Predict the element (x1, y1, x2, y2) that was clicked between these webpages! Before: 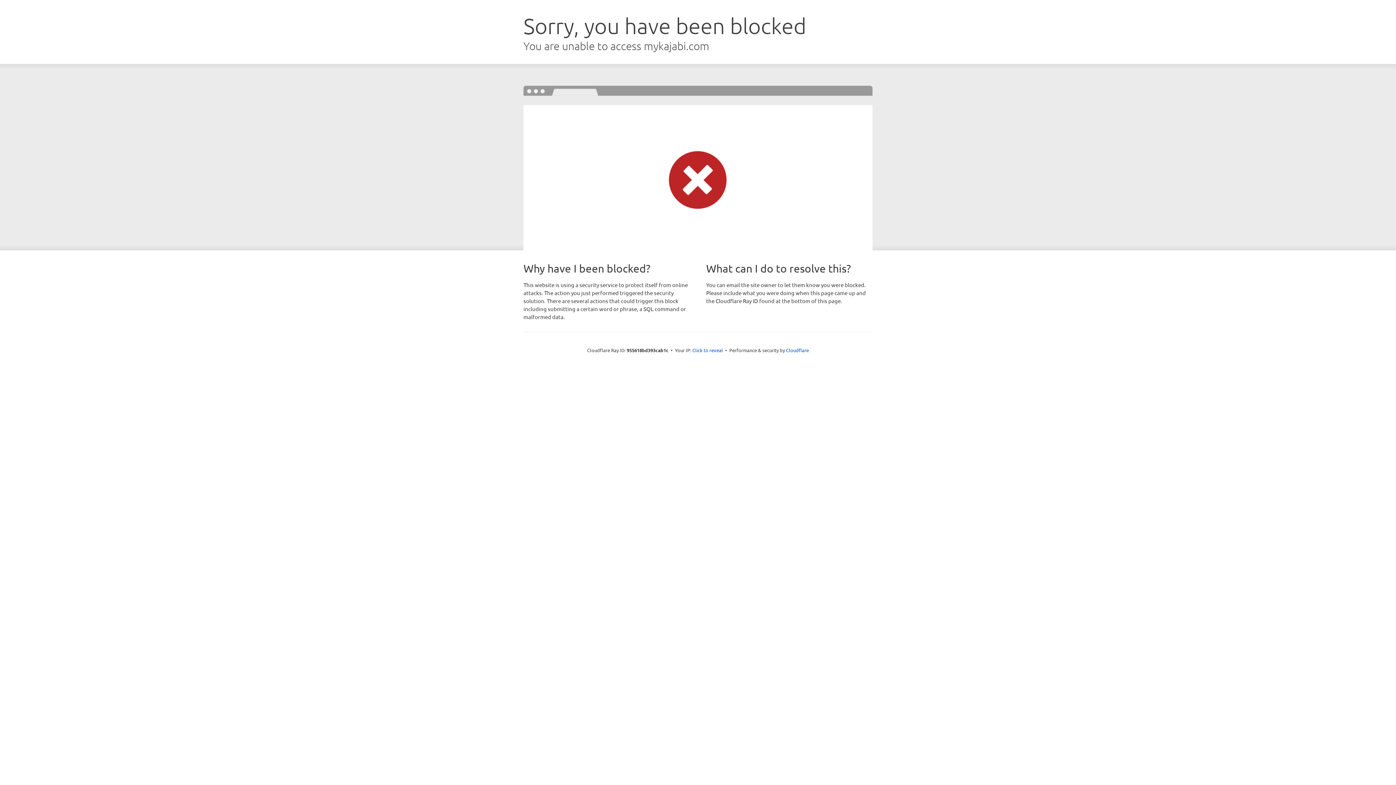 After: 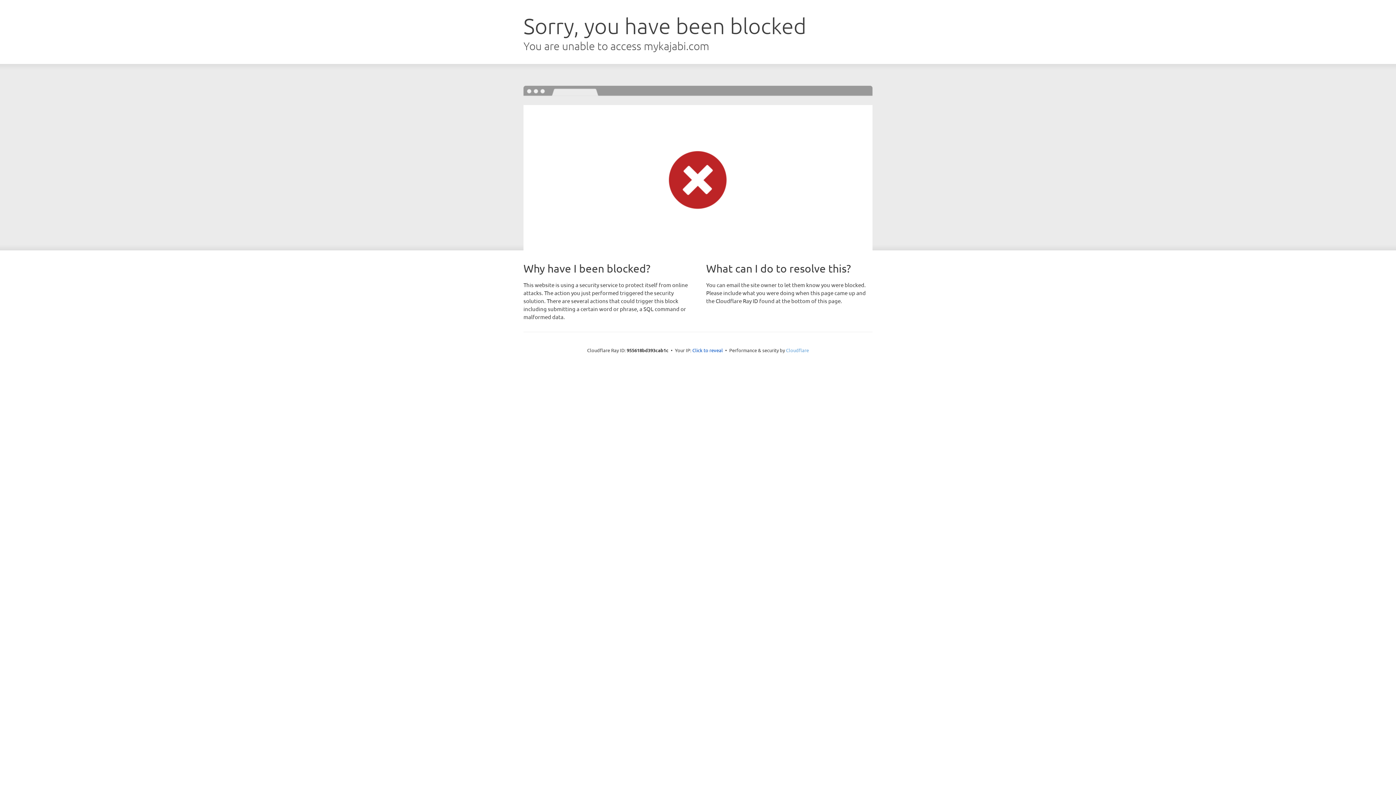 Action: bbox: (786, 347, 809, 353) label: Cloudflare